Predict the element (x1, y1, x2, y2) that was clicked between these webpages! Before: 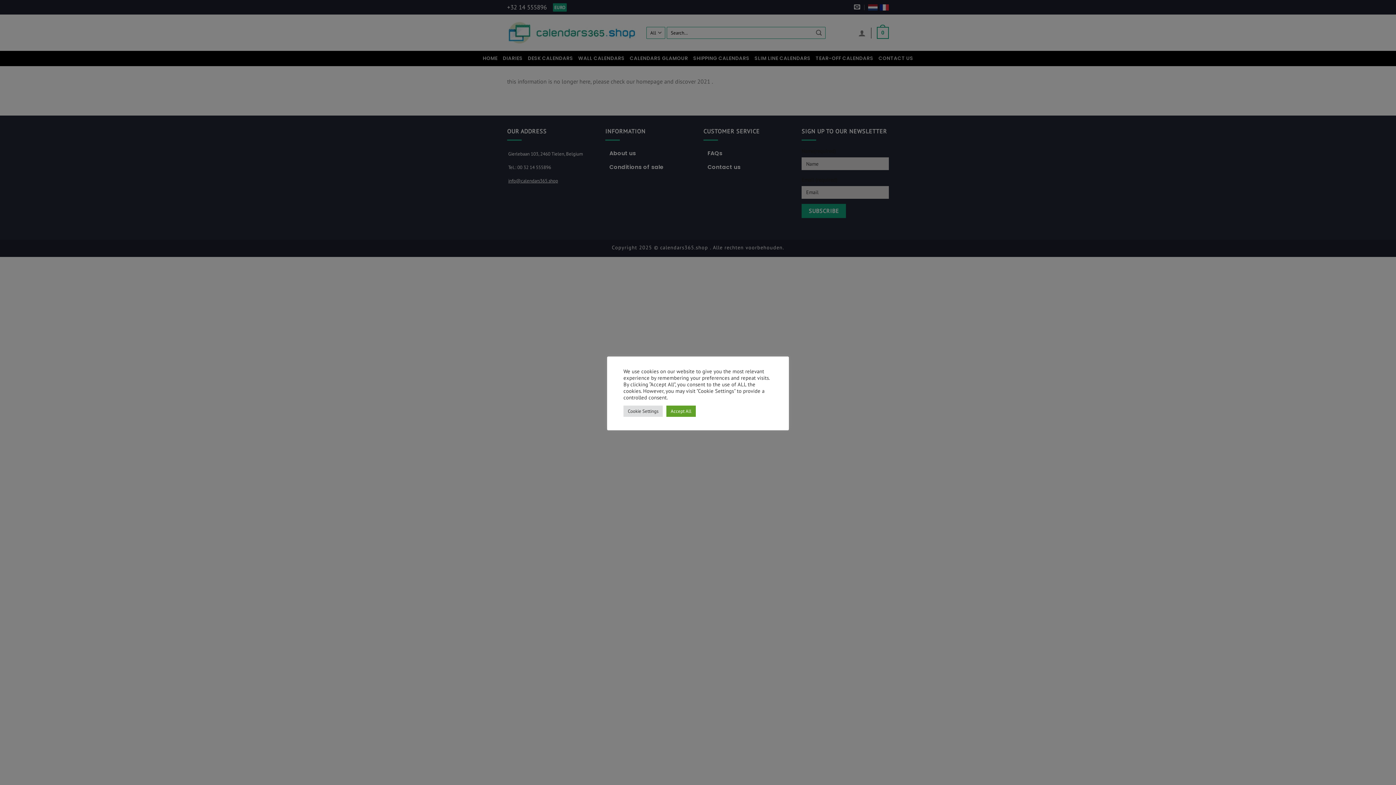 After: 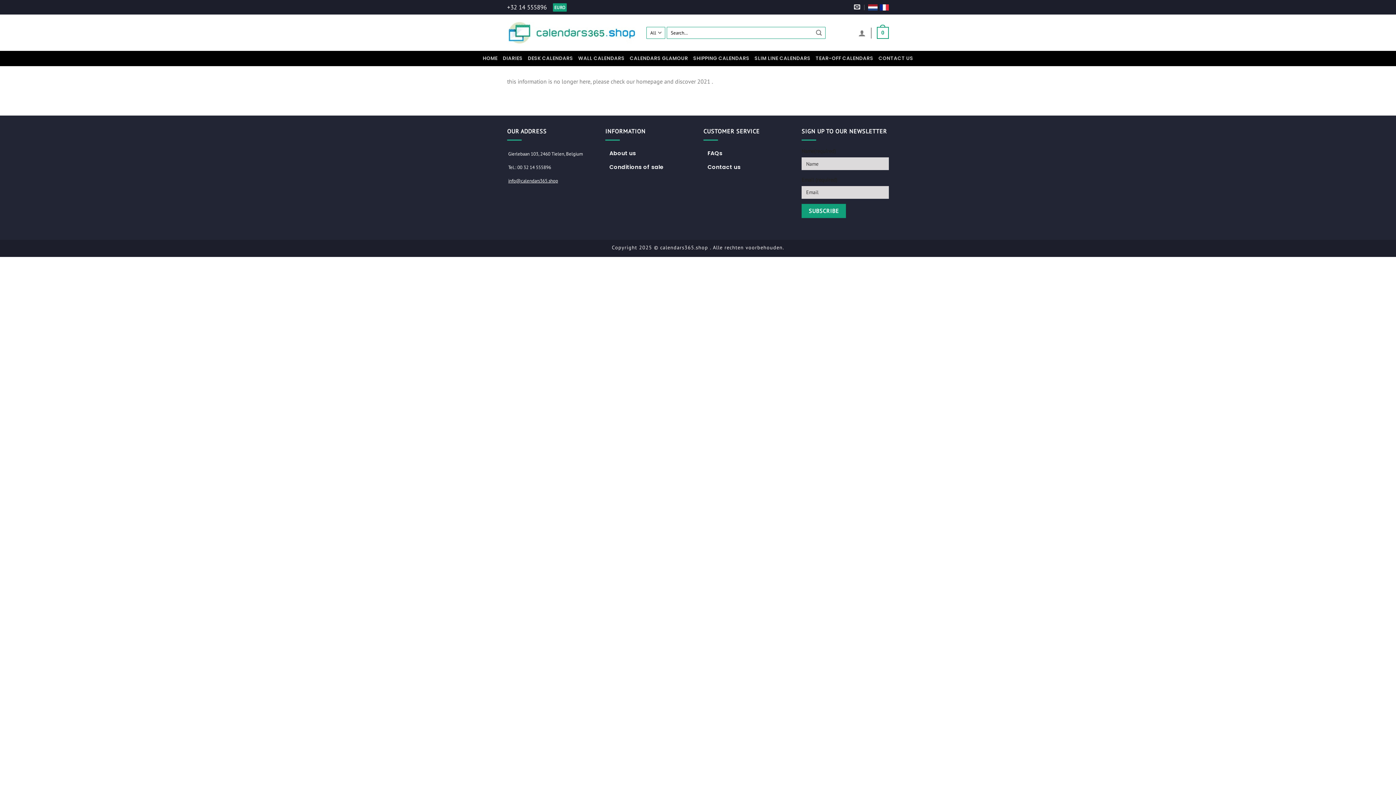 Action: bbox: (666, 405, 696, 416) label: Accept All